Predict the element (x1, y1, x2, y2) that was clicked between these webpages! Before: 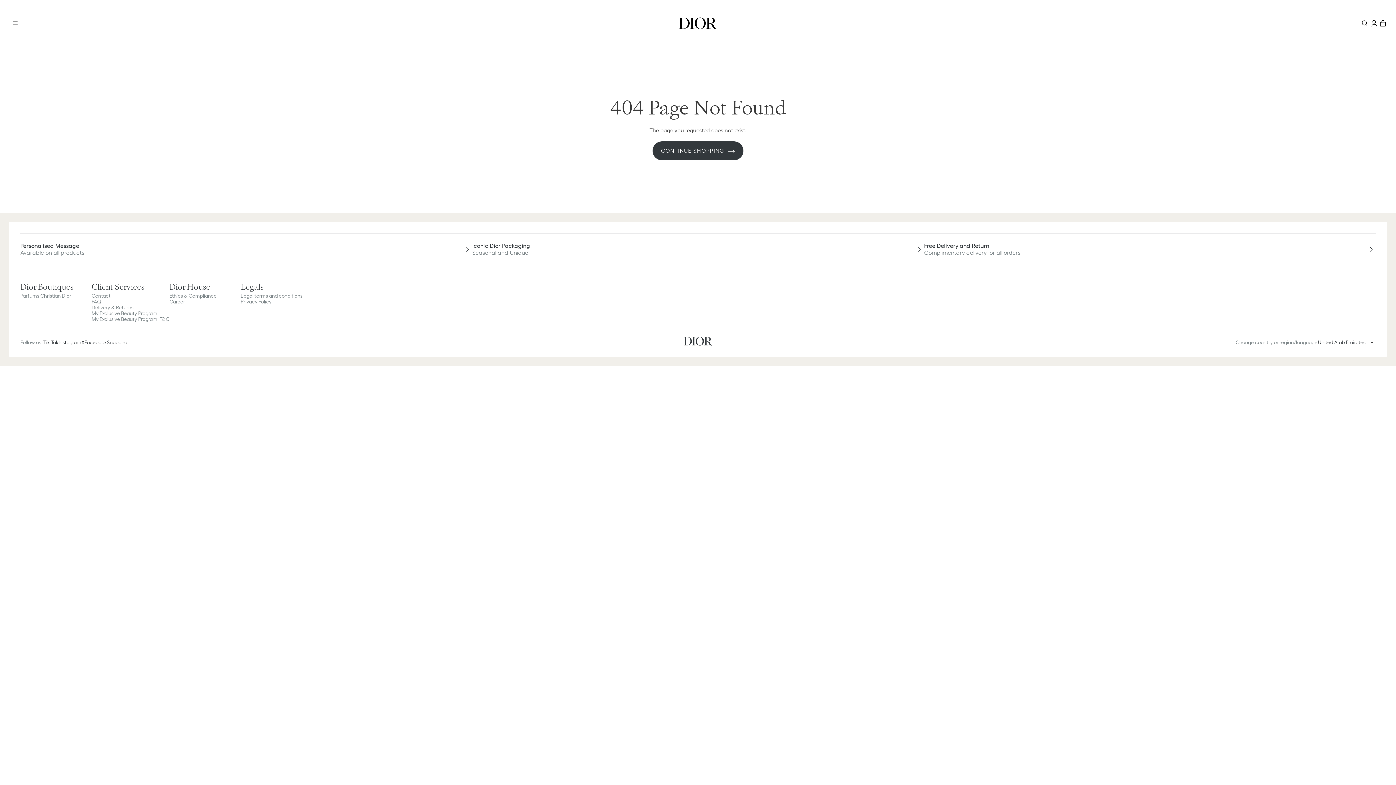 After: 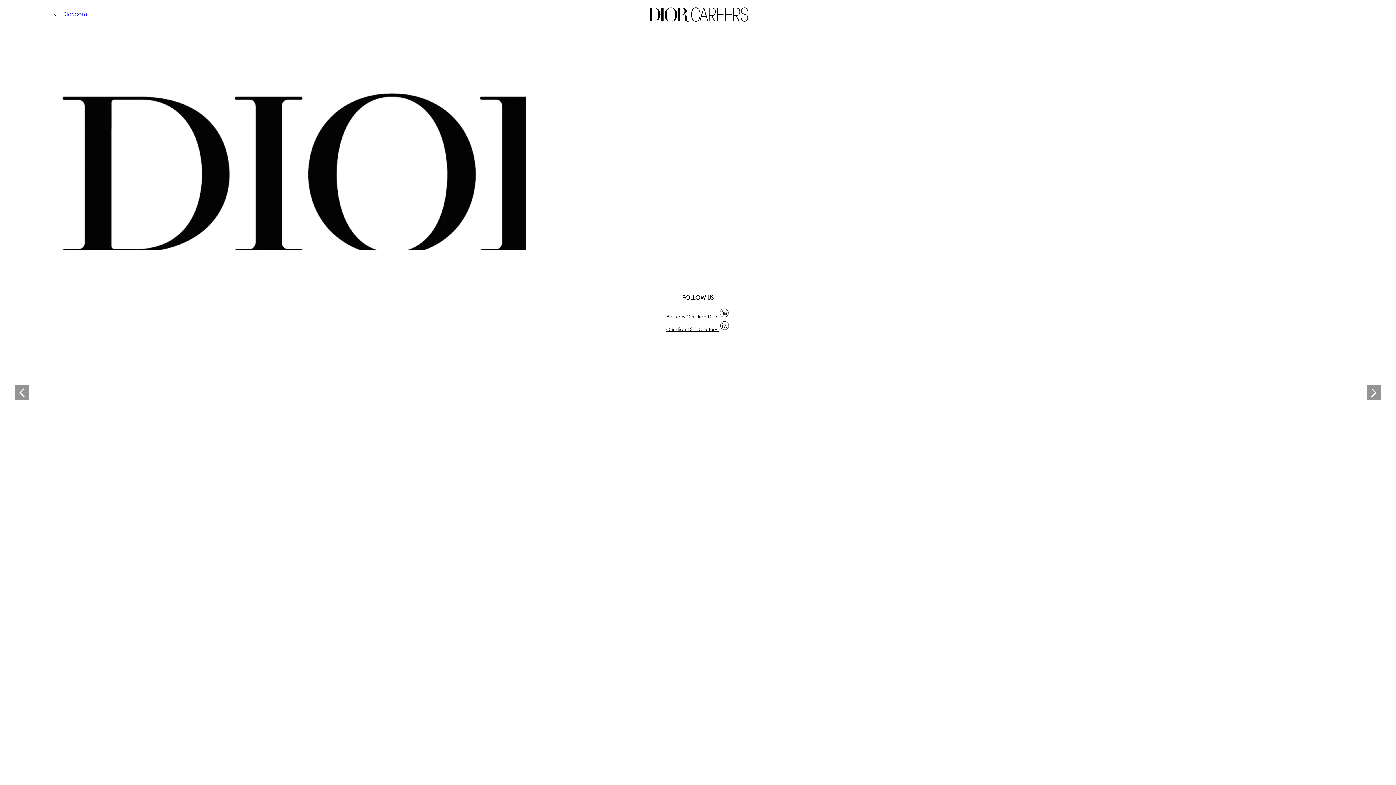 Action: bbox: (169, 298, 185, 304) label: Career